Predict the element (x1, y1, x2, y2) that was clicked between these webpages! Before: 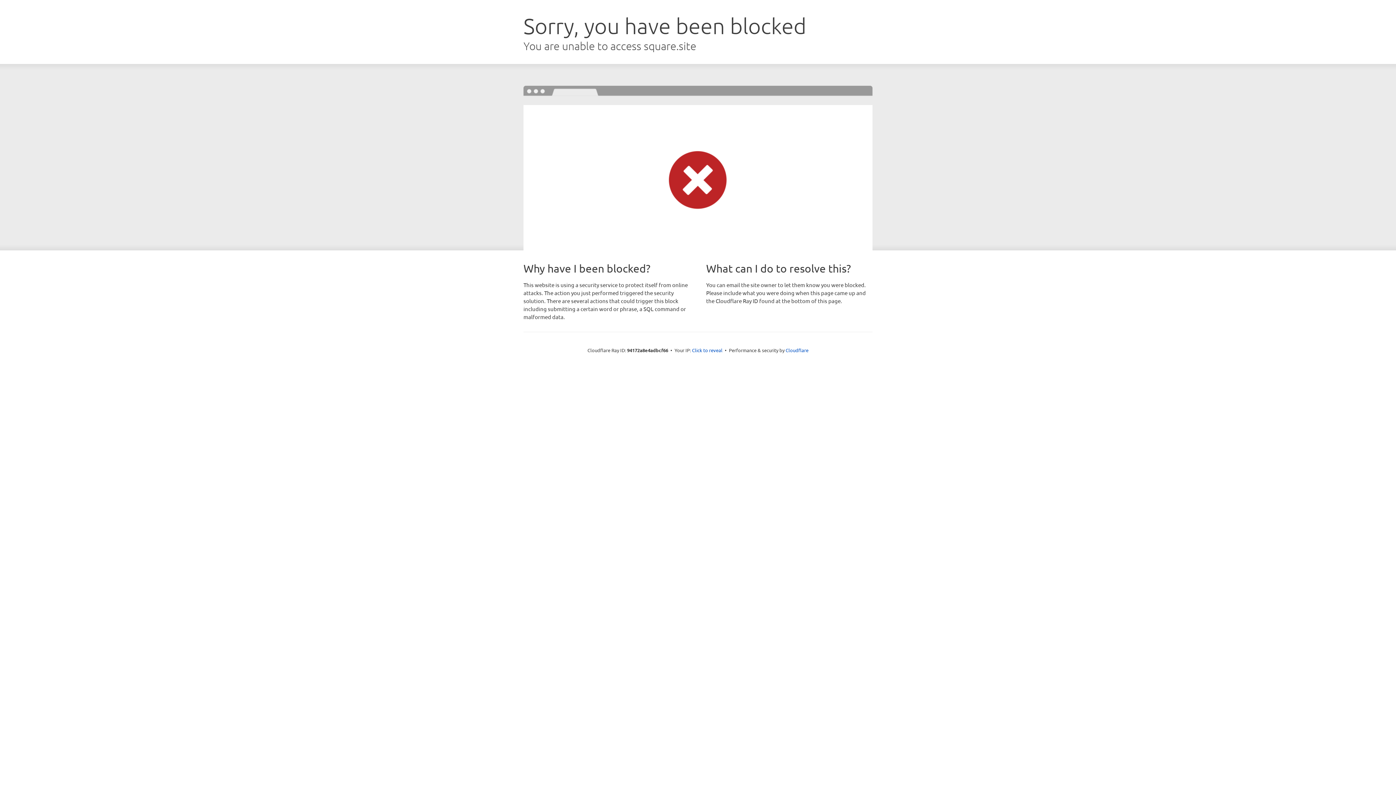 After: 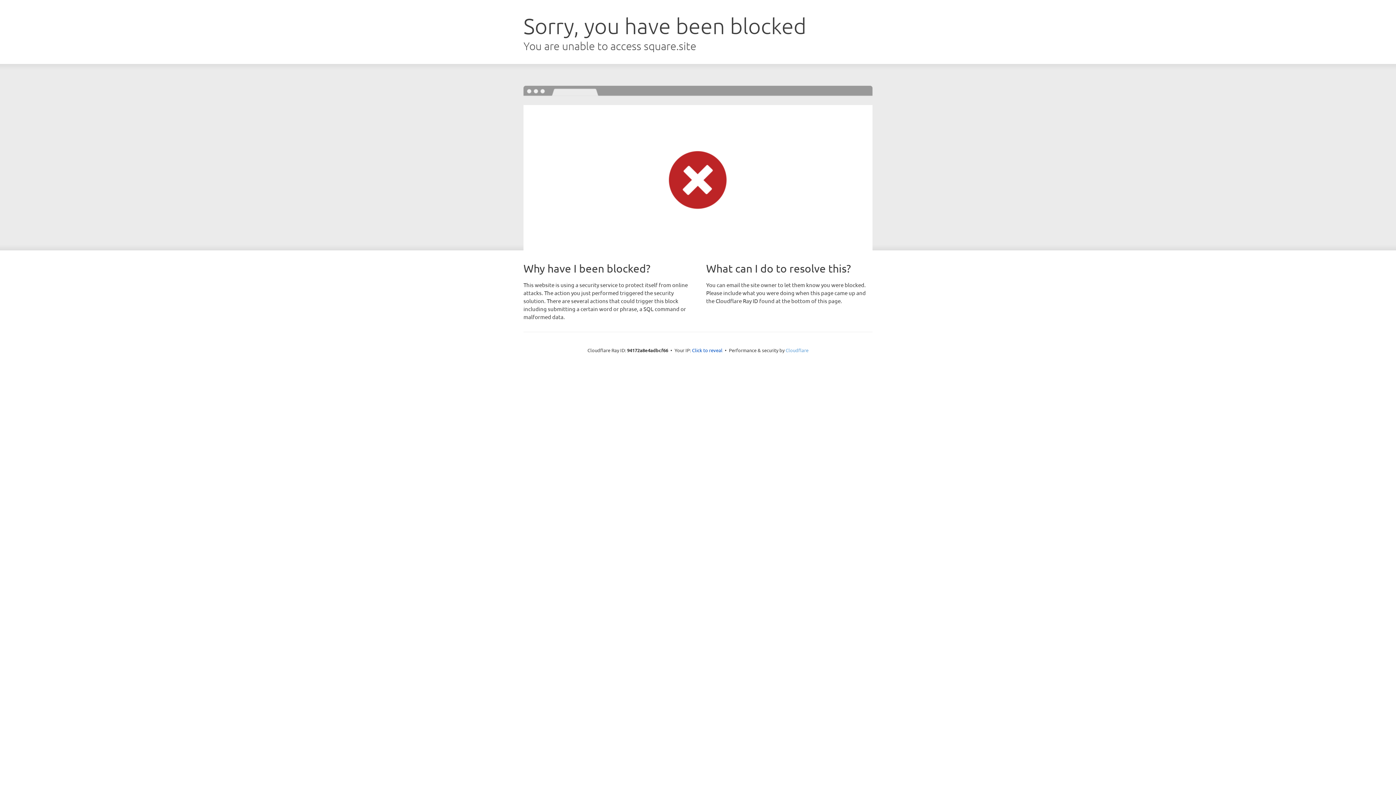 Action: label: Cloudflare bbox: (785, 347, 808, 353)